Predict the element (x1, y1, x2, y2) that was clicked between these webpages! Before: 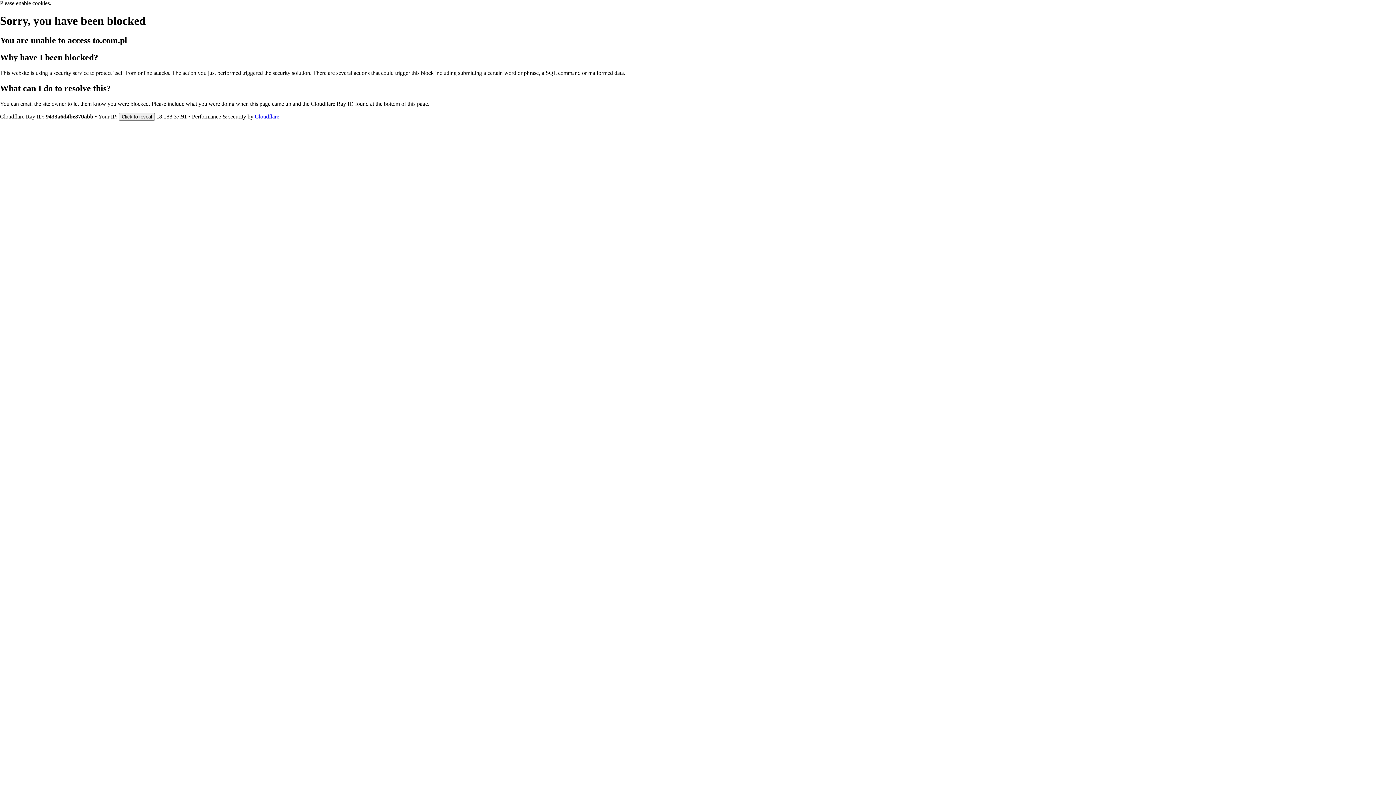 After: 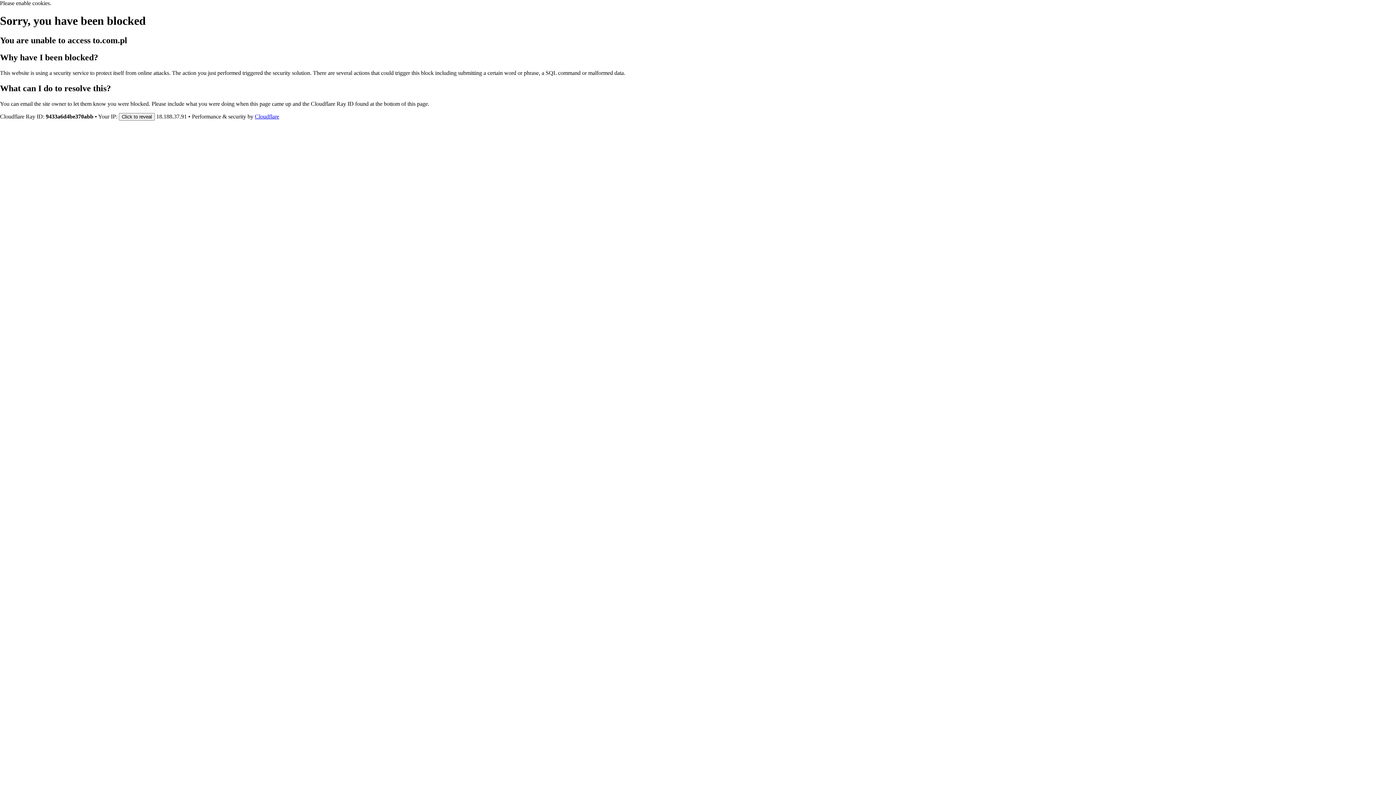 Action: bbox: (254, 113, 279, 119) label: Cloudflare